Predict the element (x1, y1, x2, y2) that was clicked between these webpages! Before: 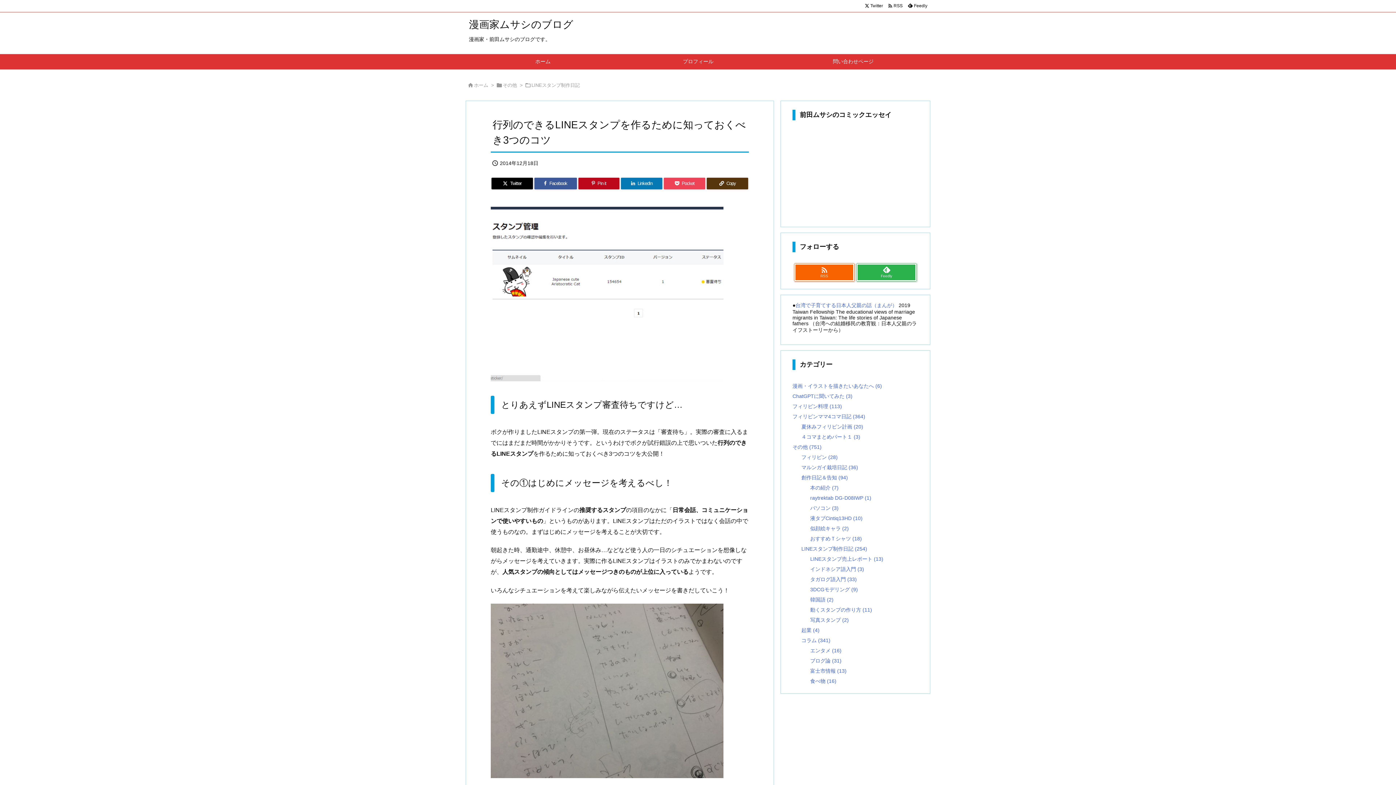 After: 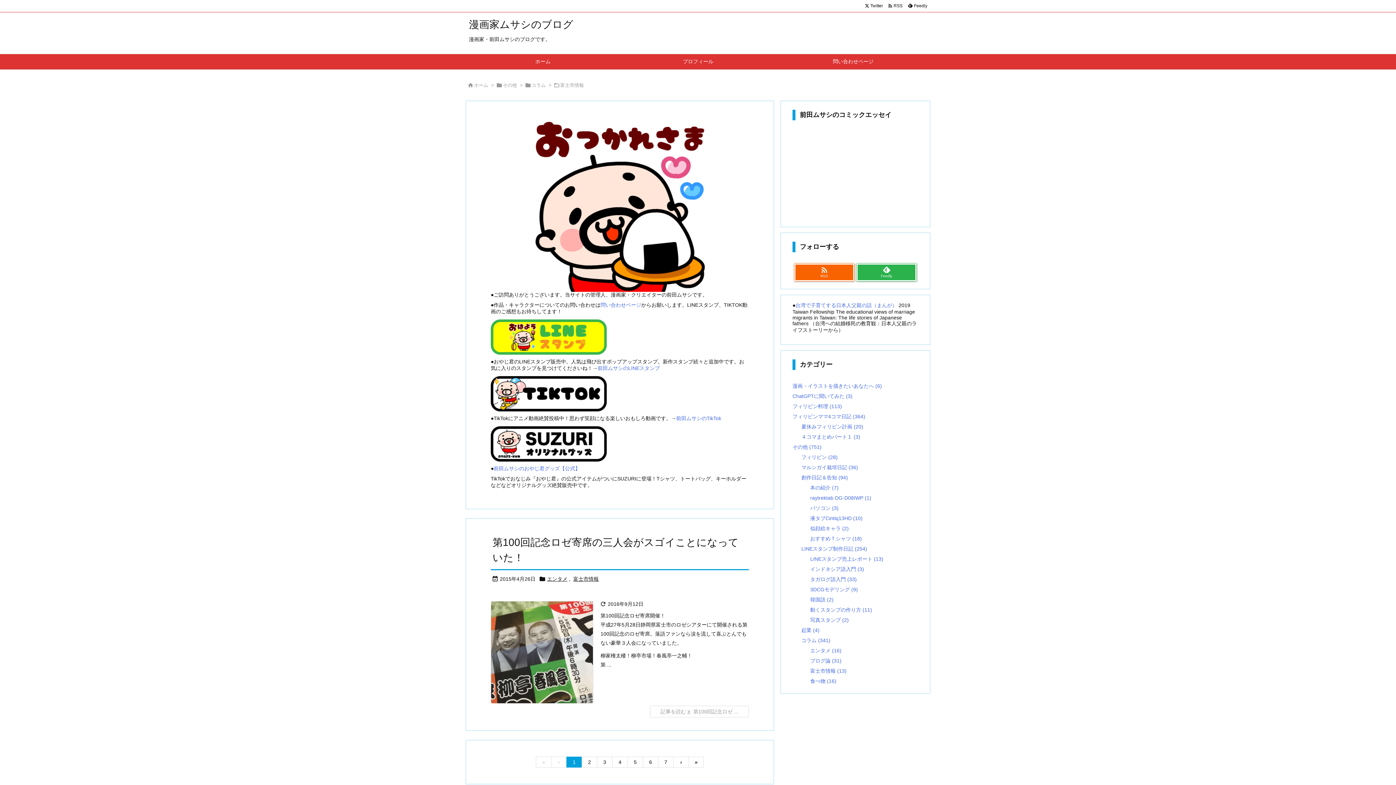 Action: label: 富士市情報 (13) bbox: (810, 668, 846, 674)